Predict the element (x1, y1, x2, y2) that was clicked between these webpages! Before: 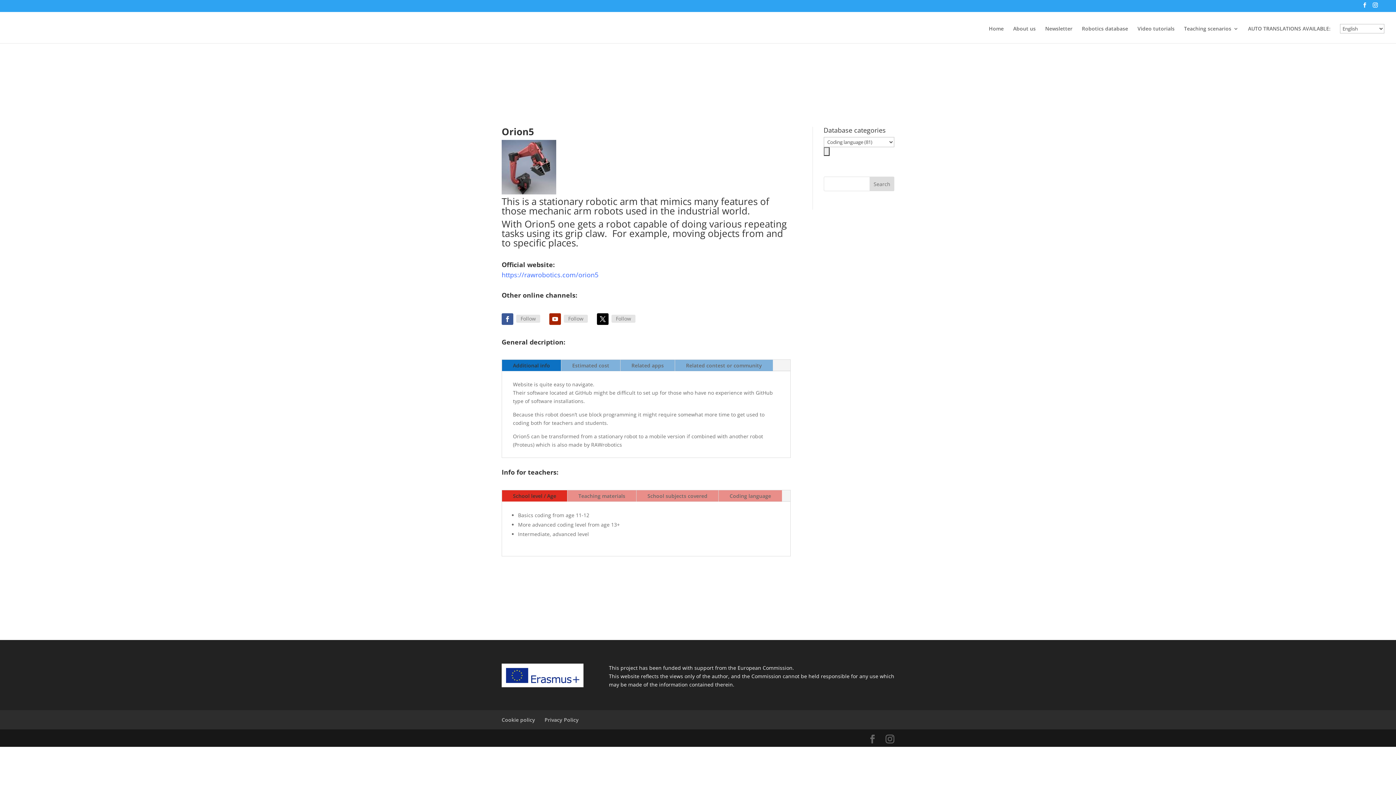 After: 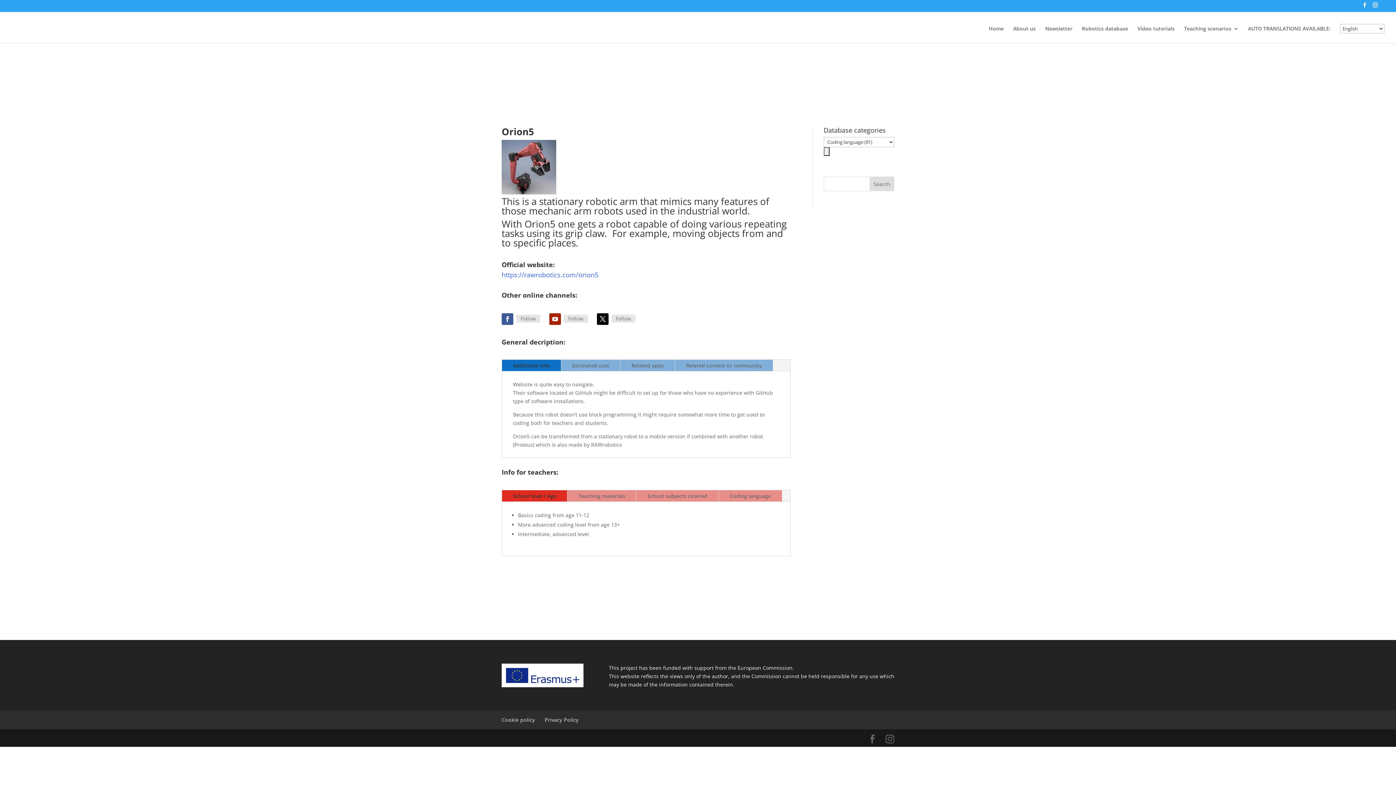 Action: bbox: (501, 270, 598, 279) label: https://rawrobotics.com/orion5